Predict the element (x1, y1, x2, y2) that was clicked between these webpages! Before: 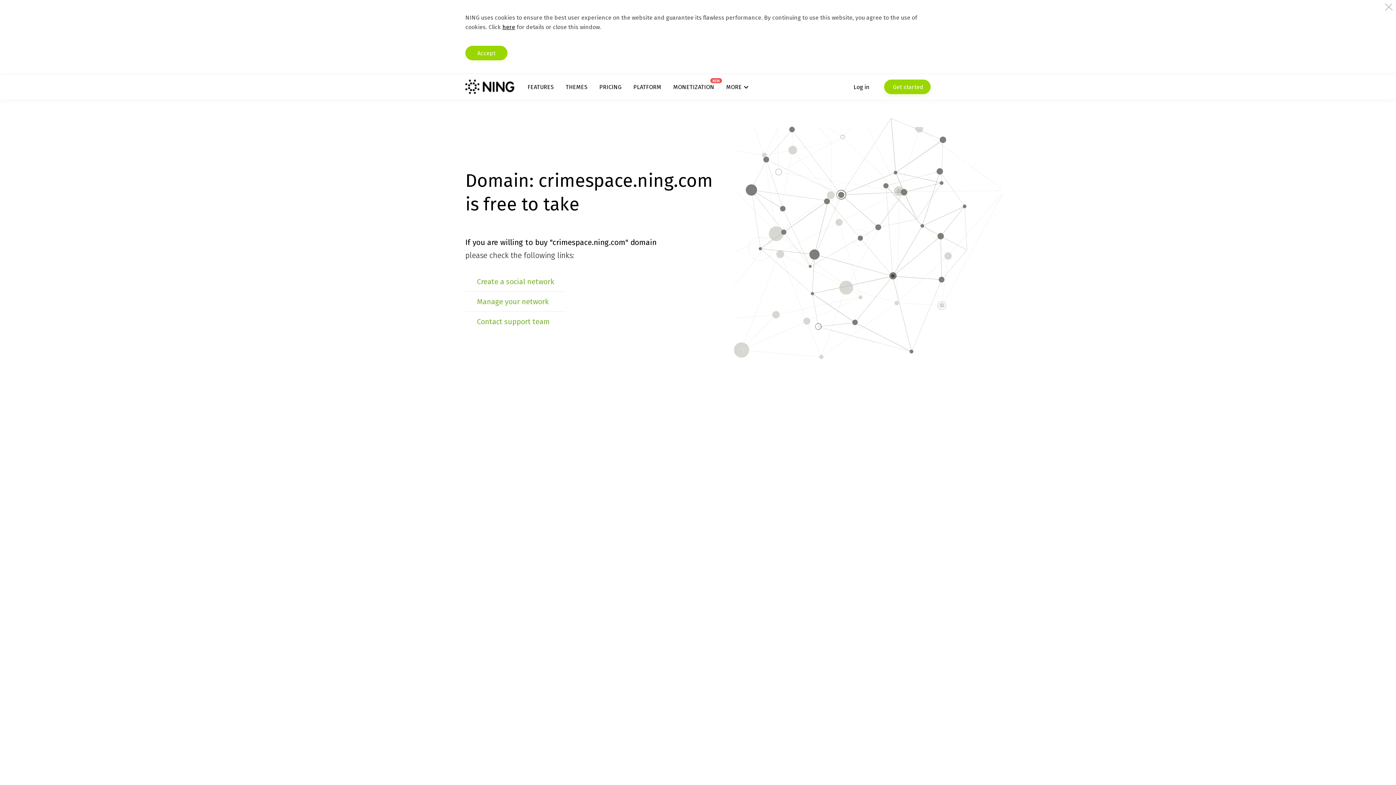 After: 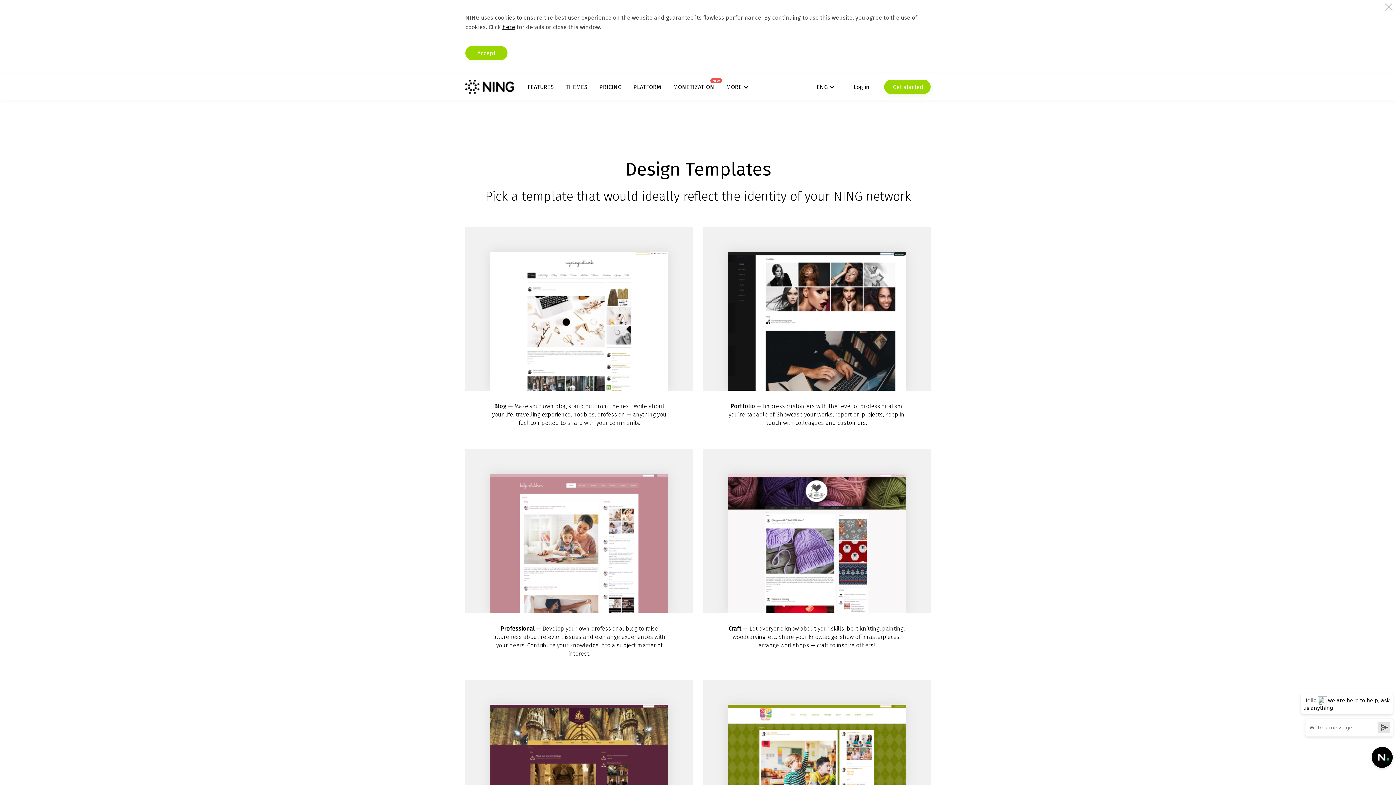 Action: label: THEMES bbox: (565, 83, 587, 90)